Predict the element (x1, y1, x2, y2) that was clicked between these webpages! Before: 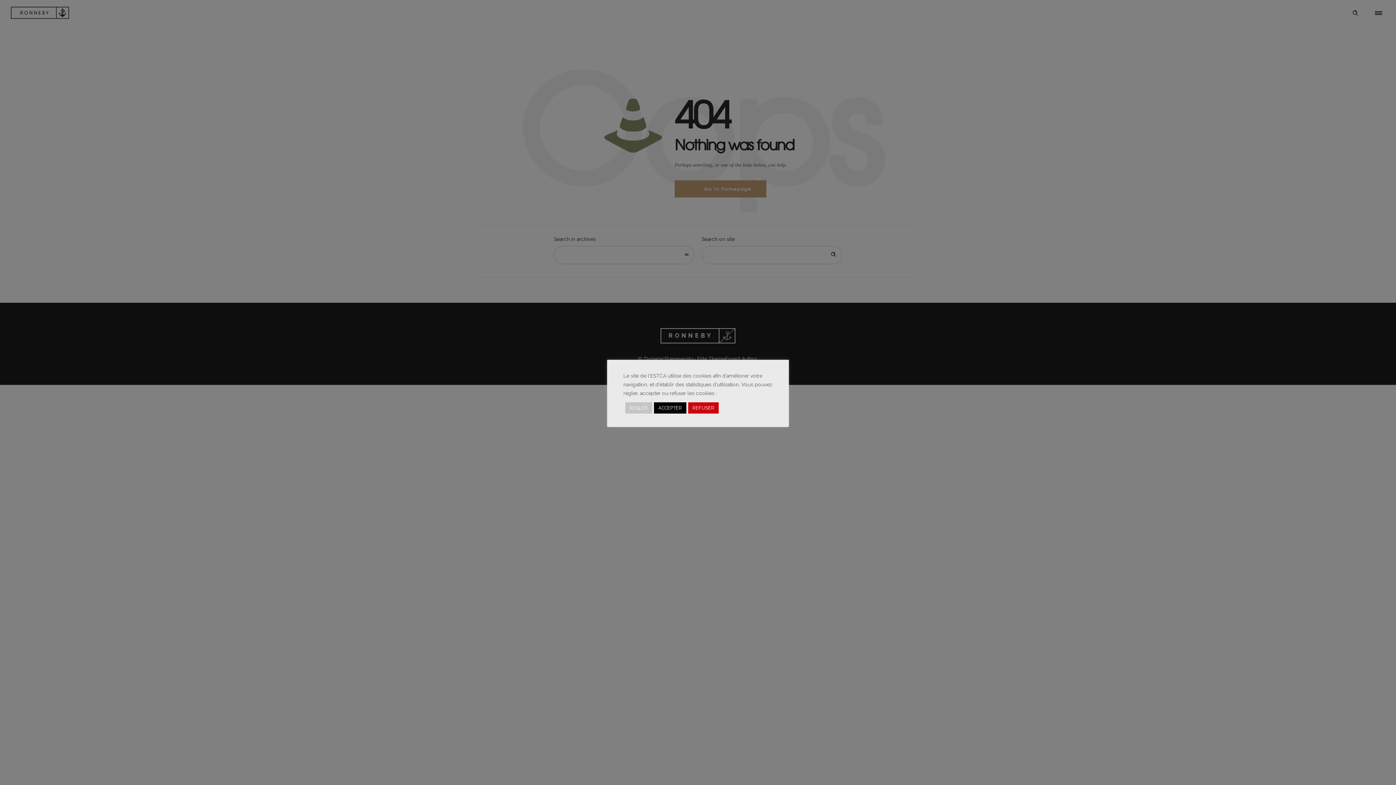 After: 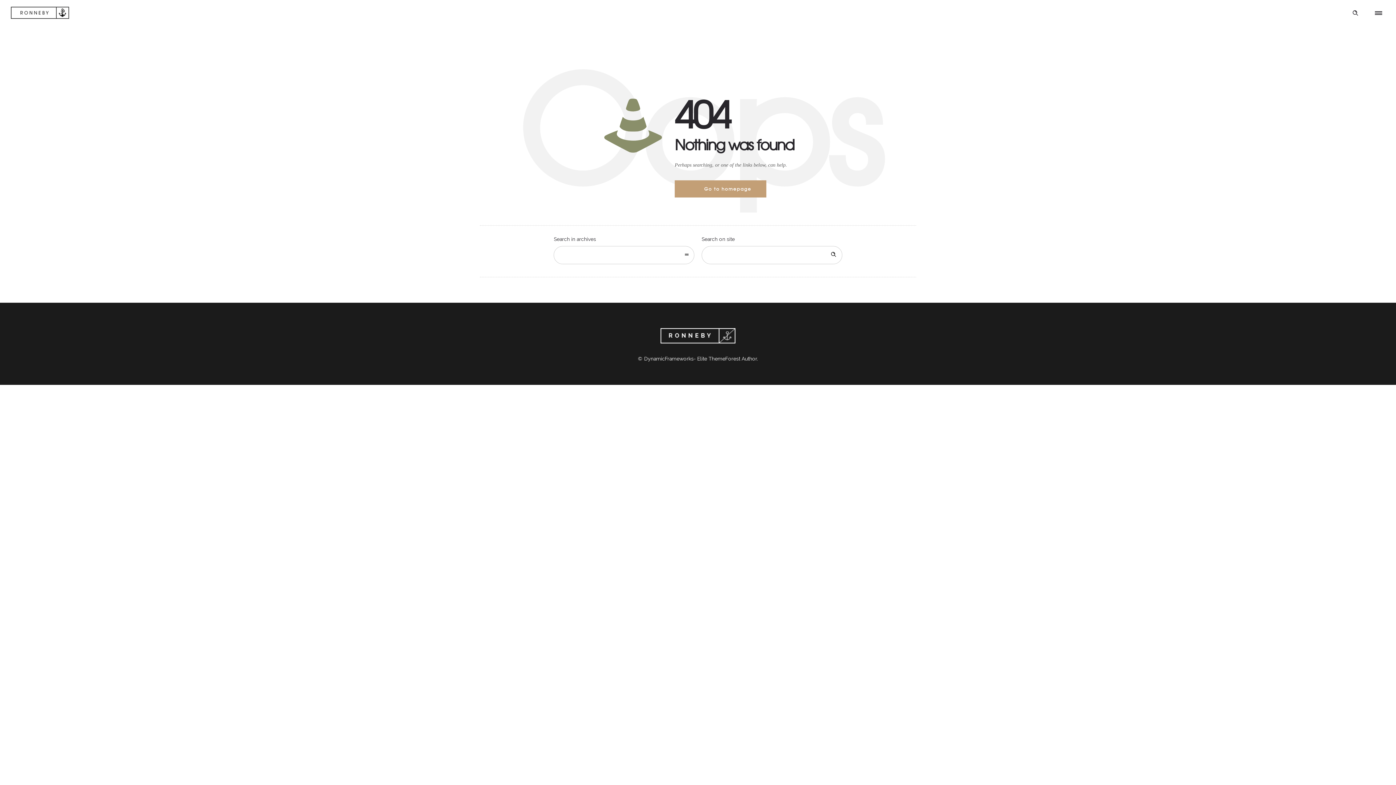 Action: bbox: (654, 402, 686, 413) label: ACCEPTER